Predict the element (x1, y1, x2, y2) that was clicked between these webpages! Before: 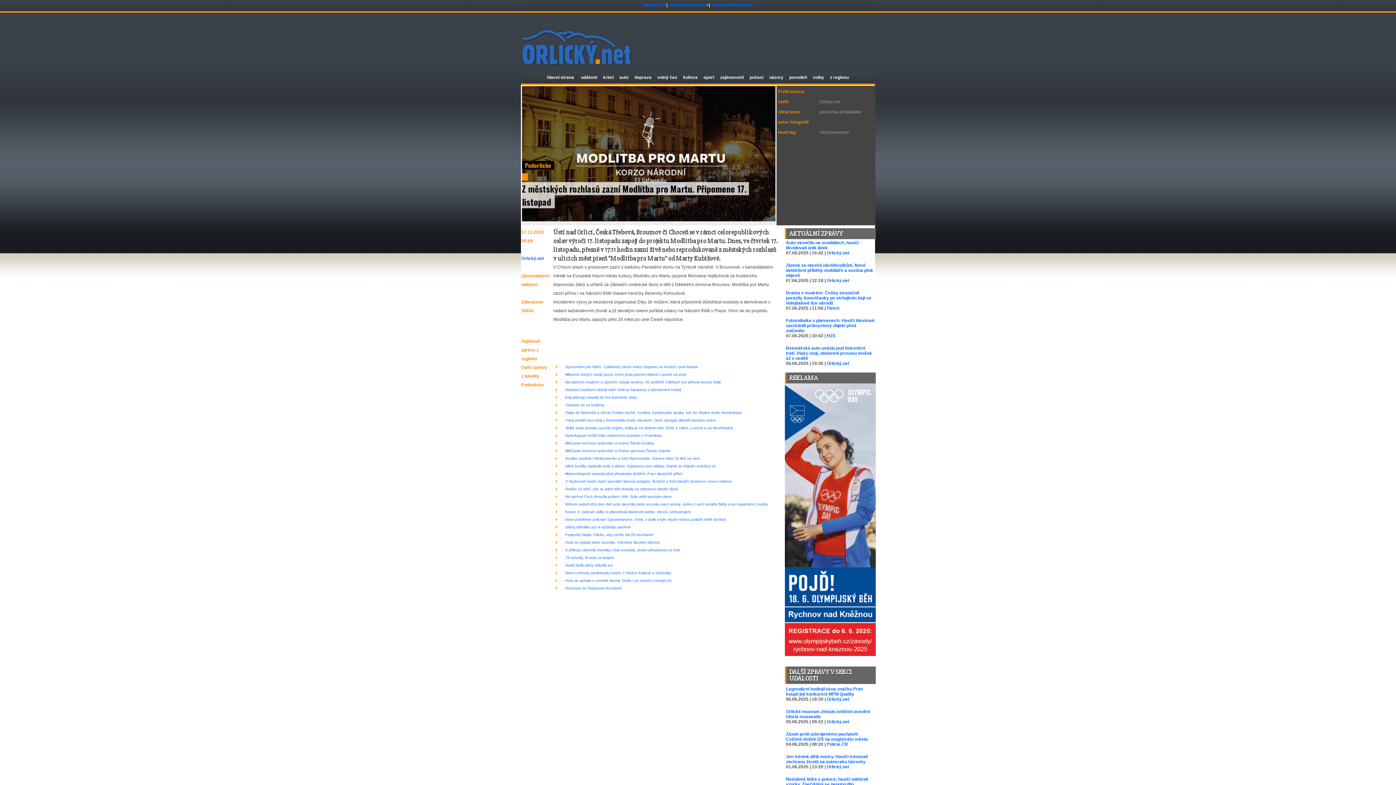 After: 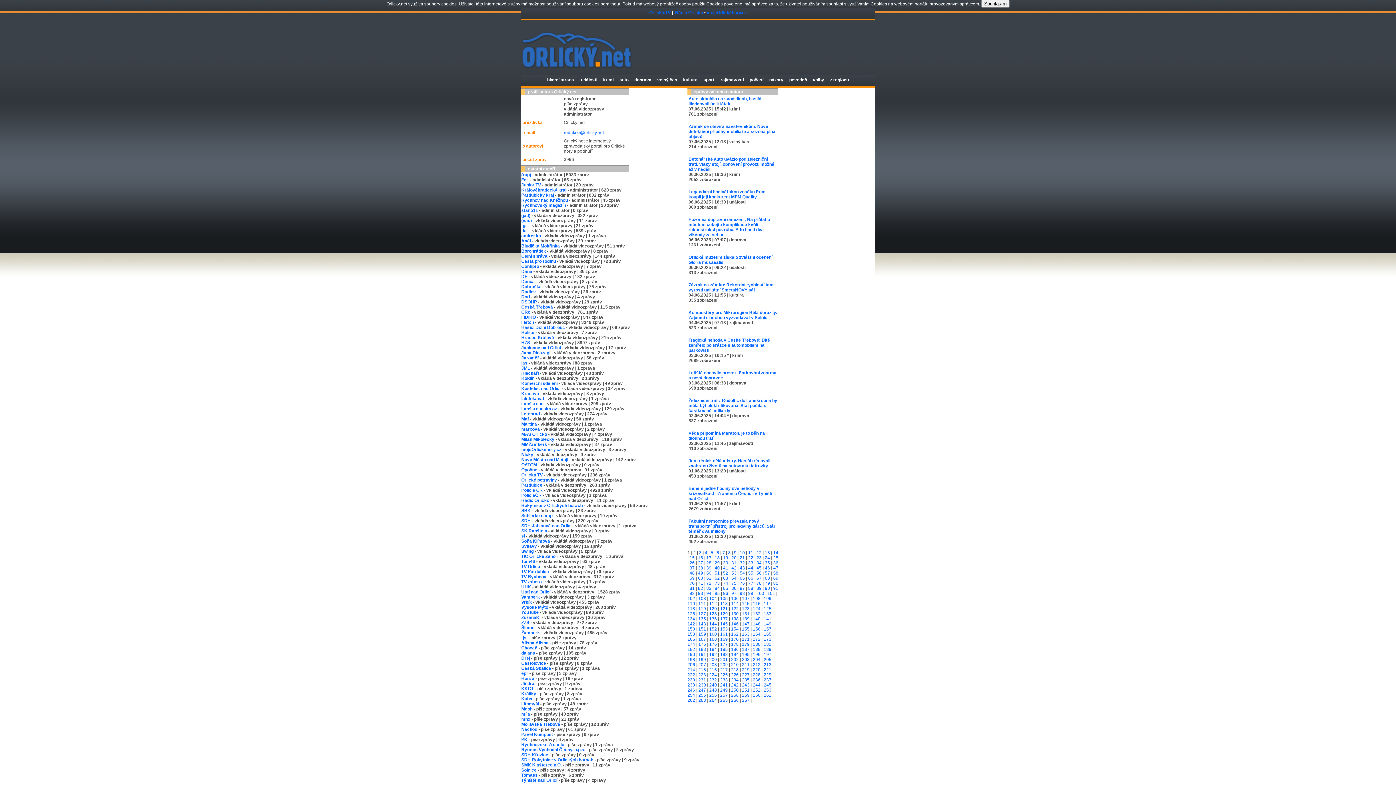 Action: label: Orlický.net bbox: (521, 256, 544, 261)